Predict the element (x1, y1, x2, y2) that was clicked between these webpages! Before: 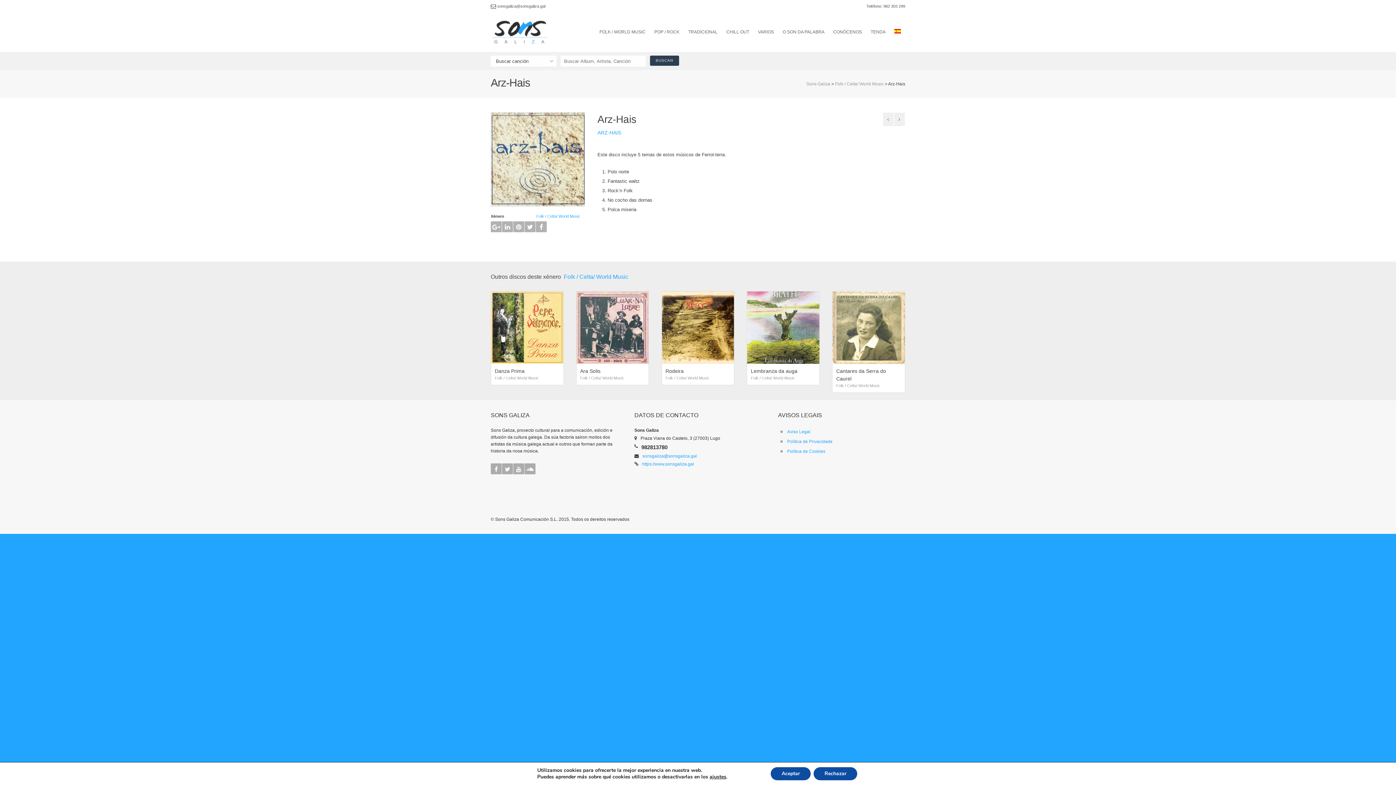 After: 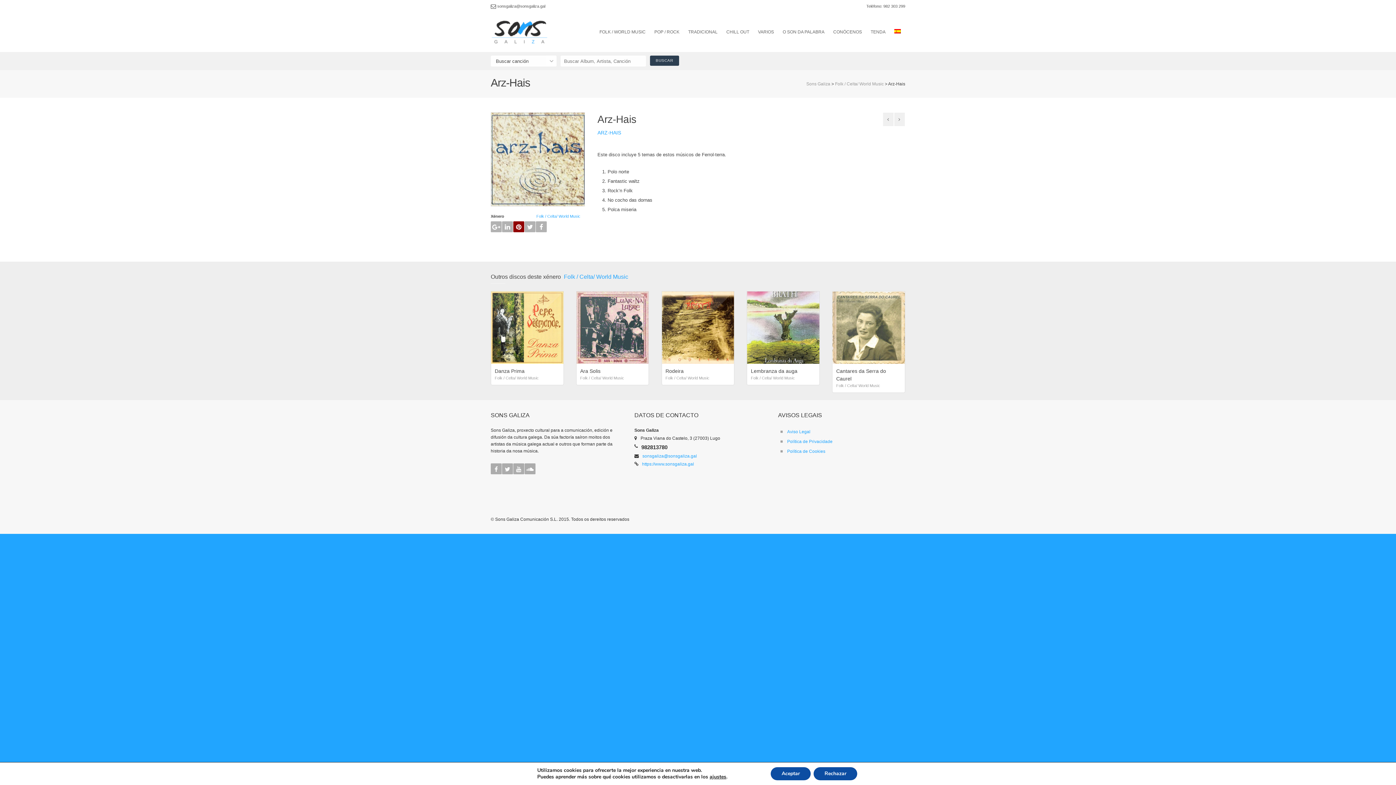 Action: bbox: (516, 224, 521, 229)